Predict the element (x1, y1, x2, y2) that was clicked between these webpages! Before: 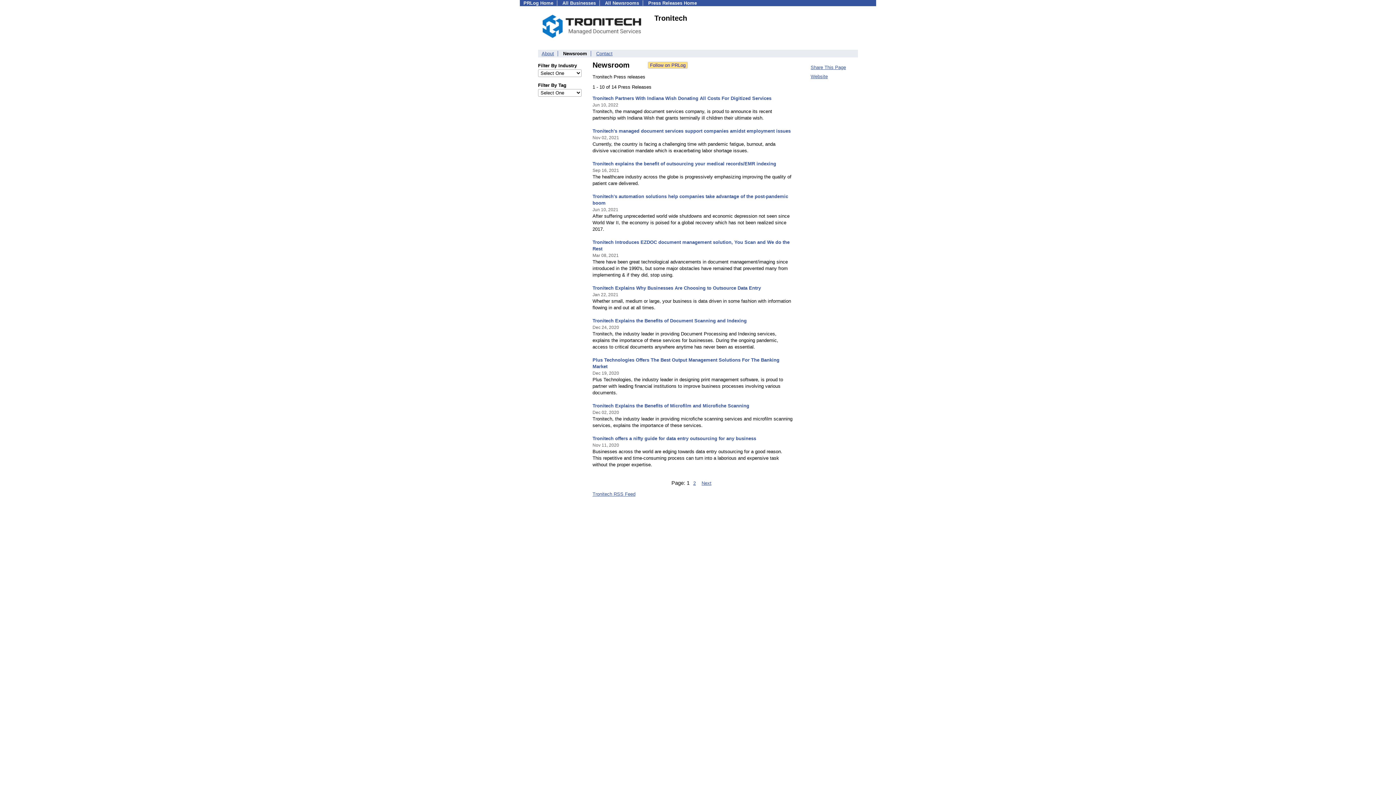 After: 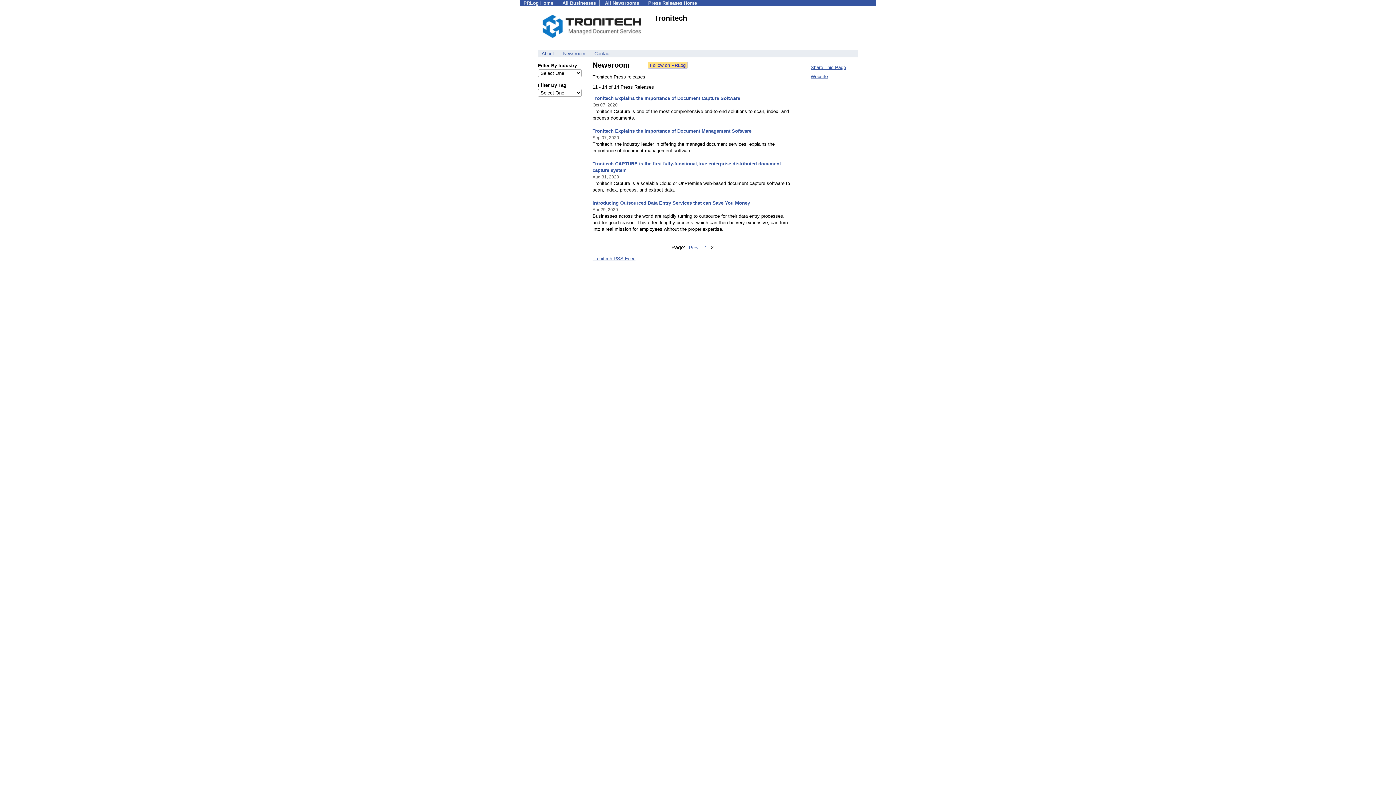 Action: bbox: (700, 480, 713, 486) label: Next